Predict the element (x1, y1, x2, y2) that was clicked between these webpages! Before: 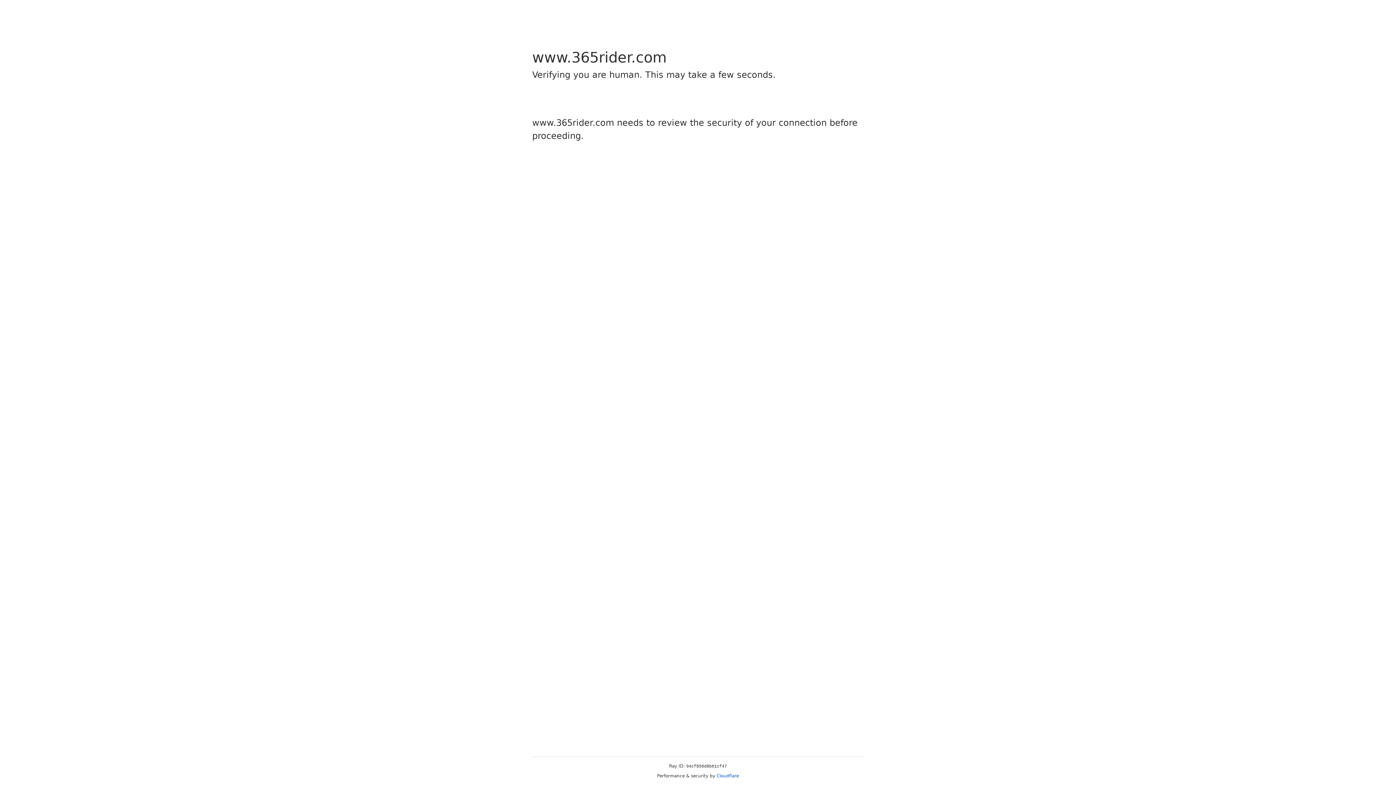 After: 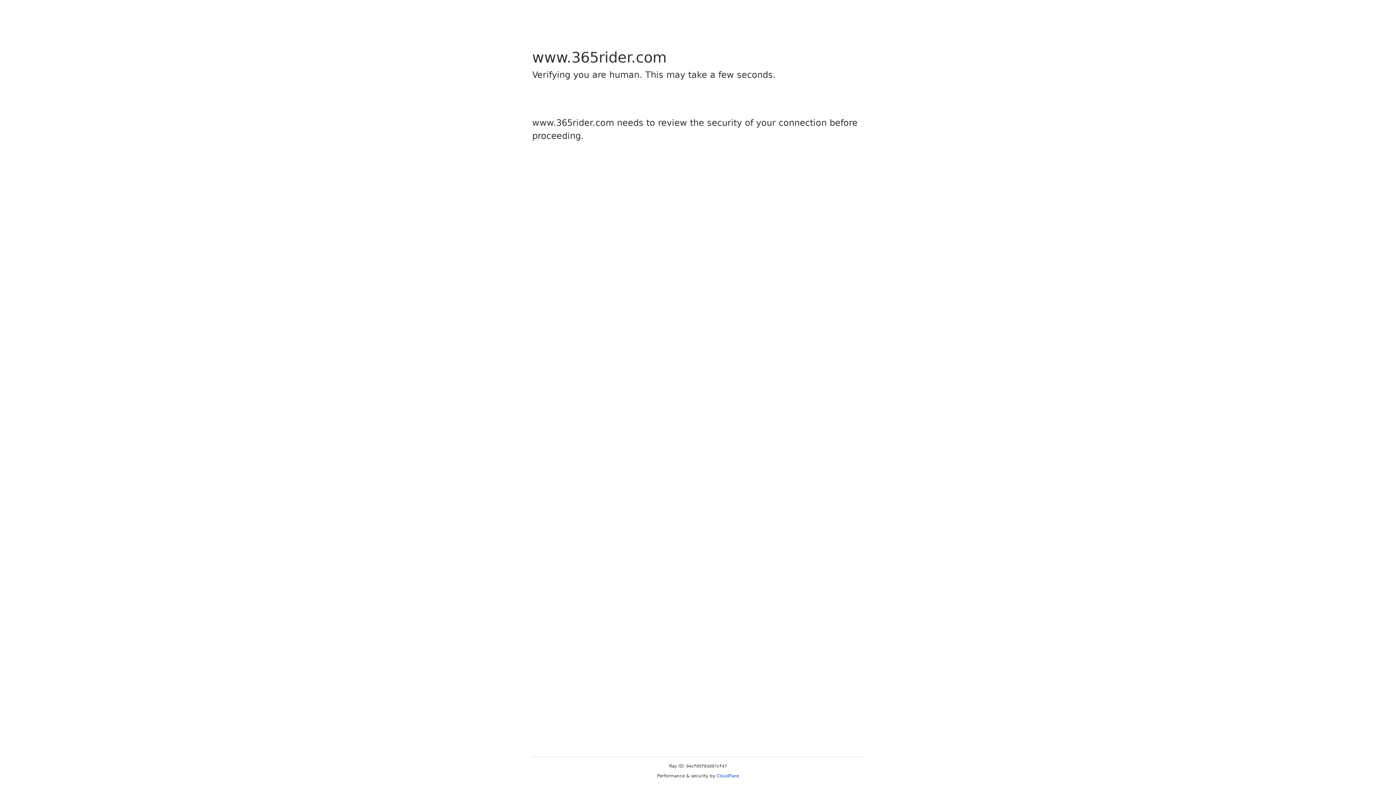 Action: label: Cloudflare bbox: (716, 773, 739, 778)